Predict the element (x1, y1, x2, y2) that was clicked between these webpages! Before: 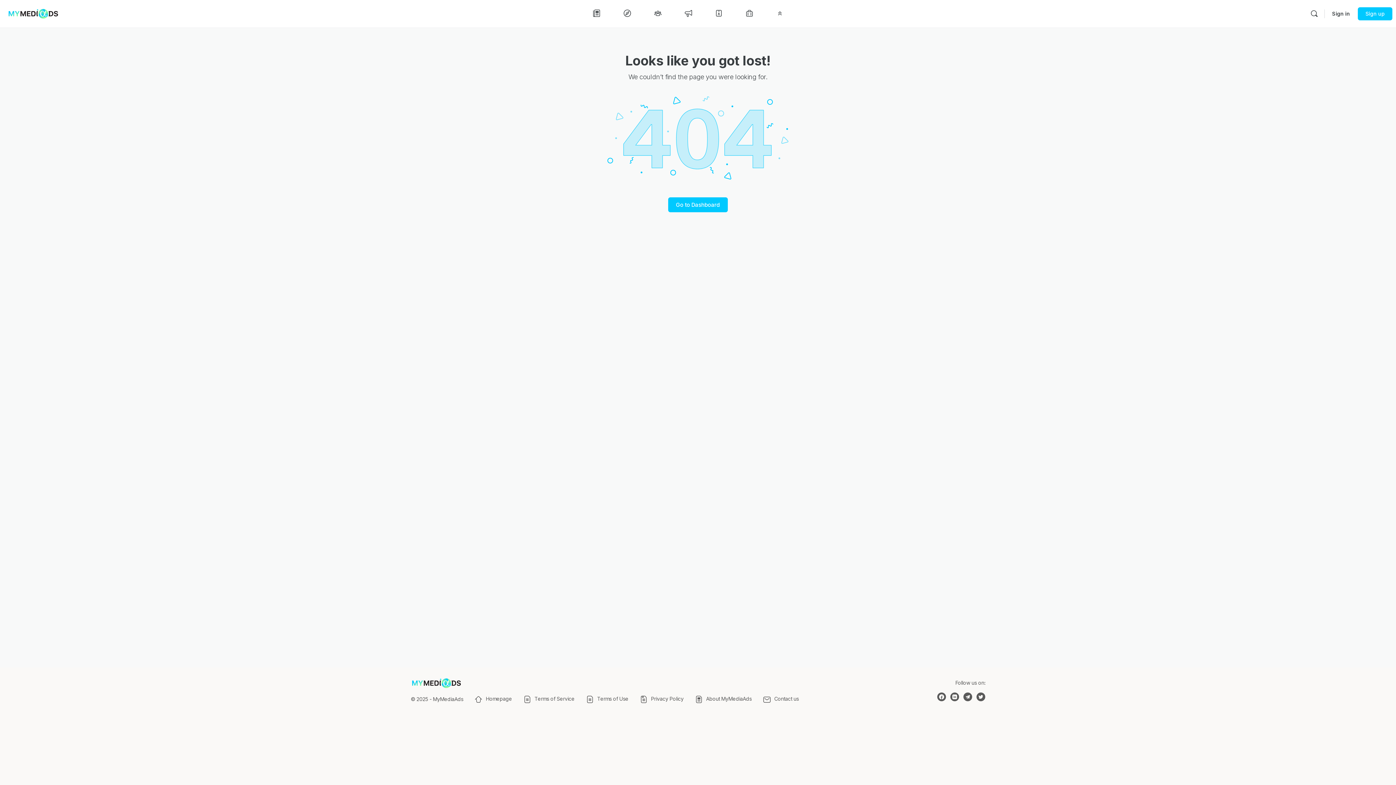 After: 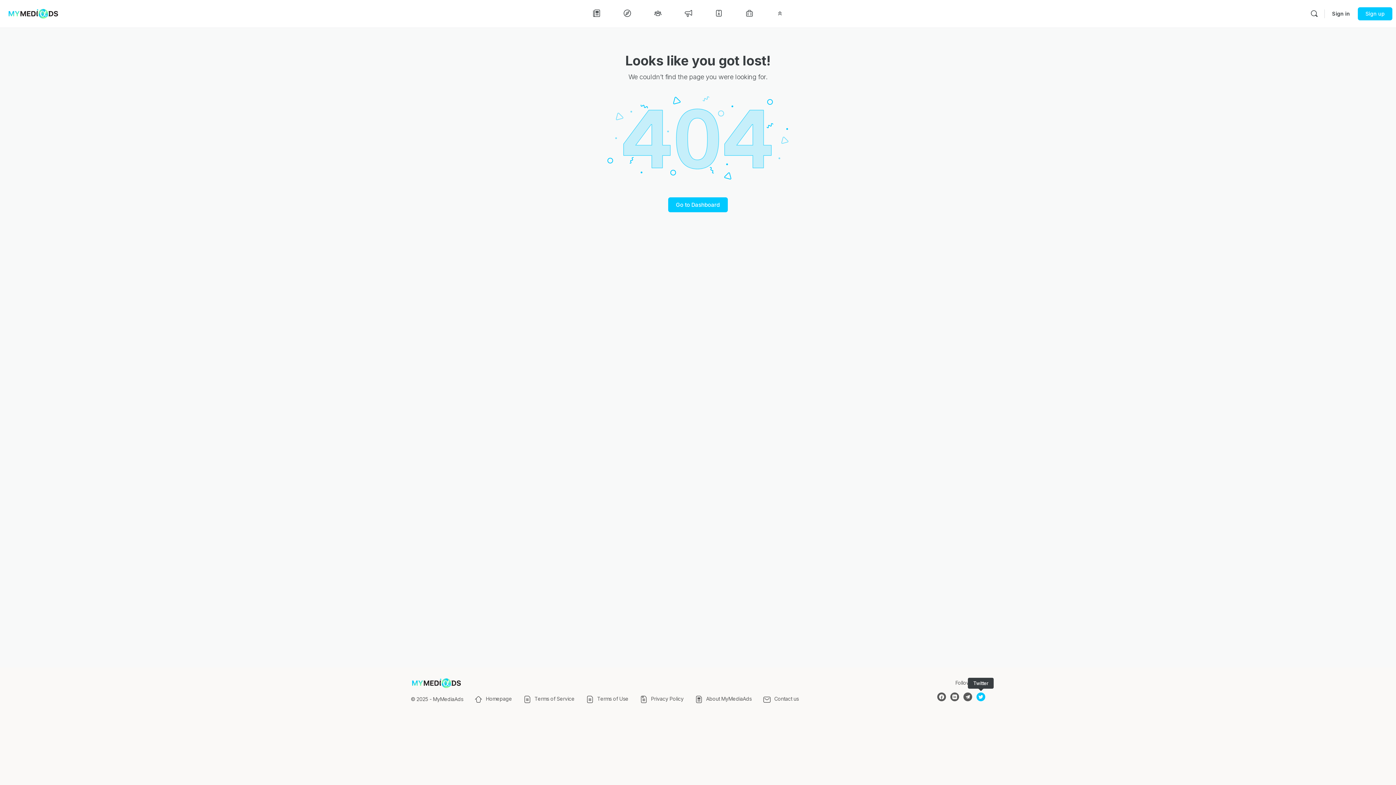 Action: bbox: (976, 692, 985, 701)